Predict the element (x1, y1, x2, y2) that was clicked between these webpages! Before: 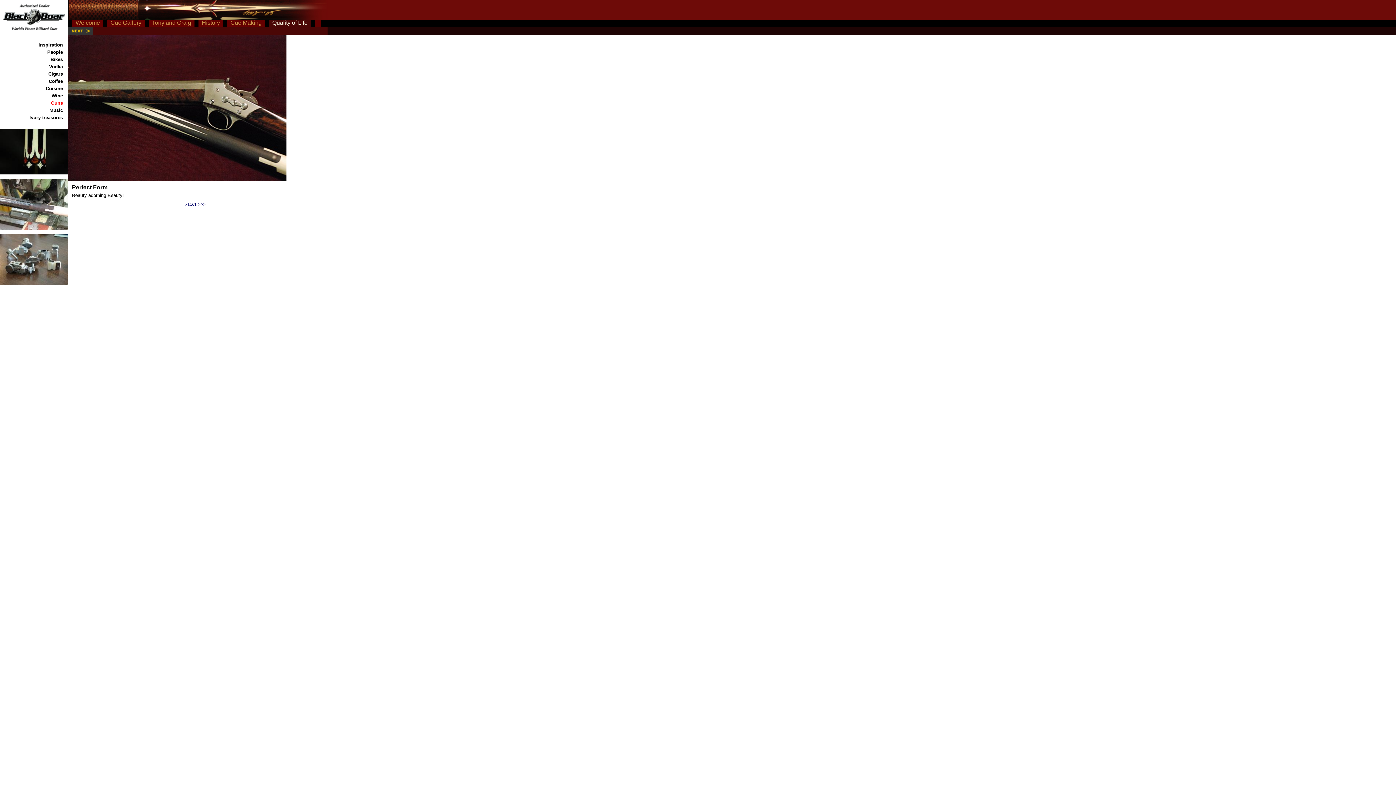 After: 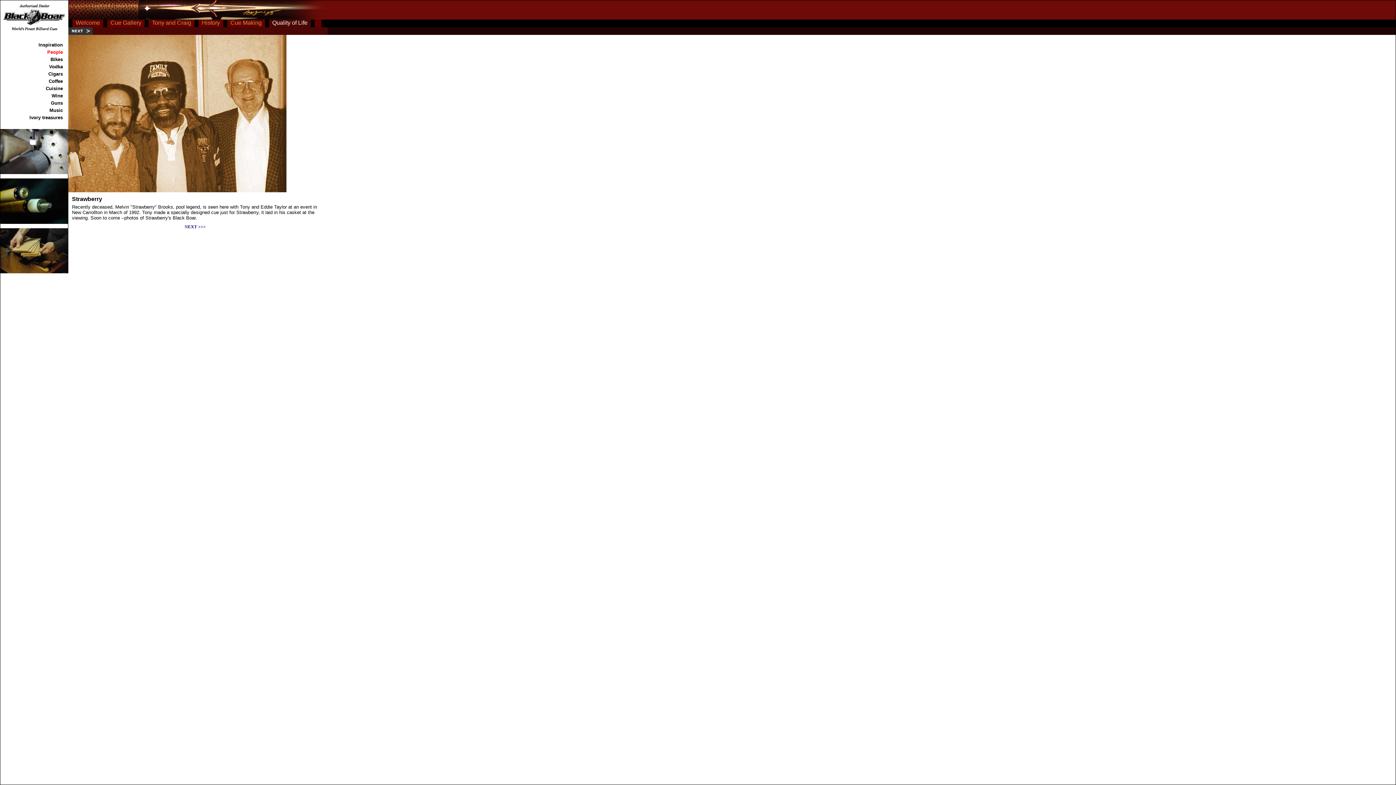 Action: label: People bbox: (47, 49, 62, 54)